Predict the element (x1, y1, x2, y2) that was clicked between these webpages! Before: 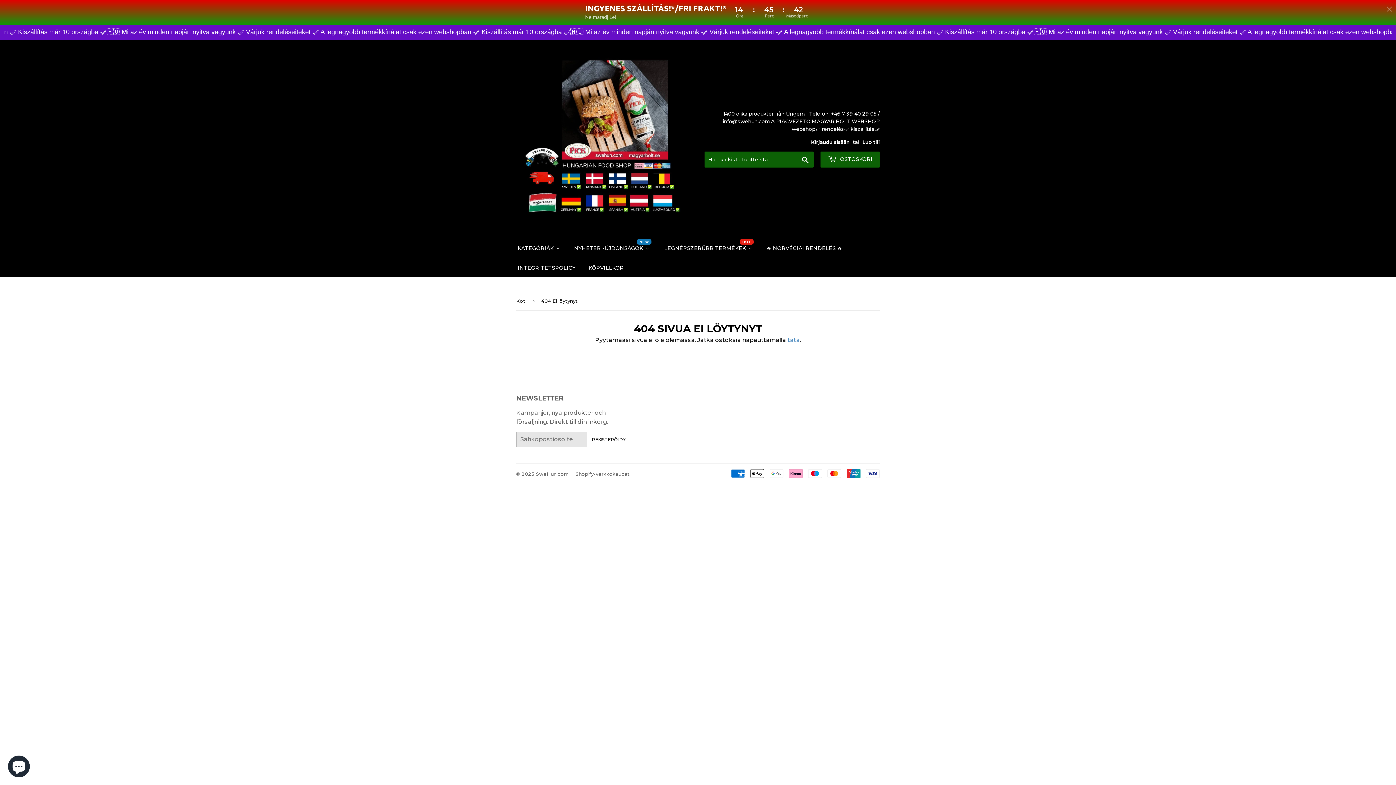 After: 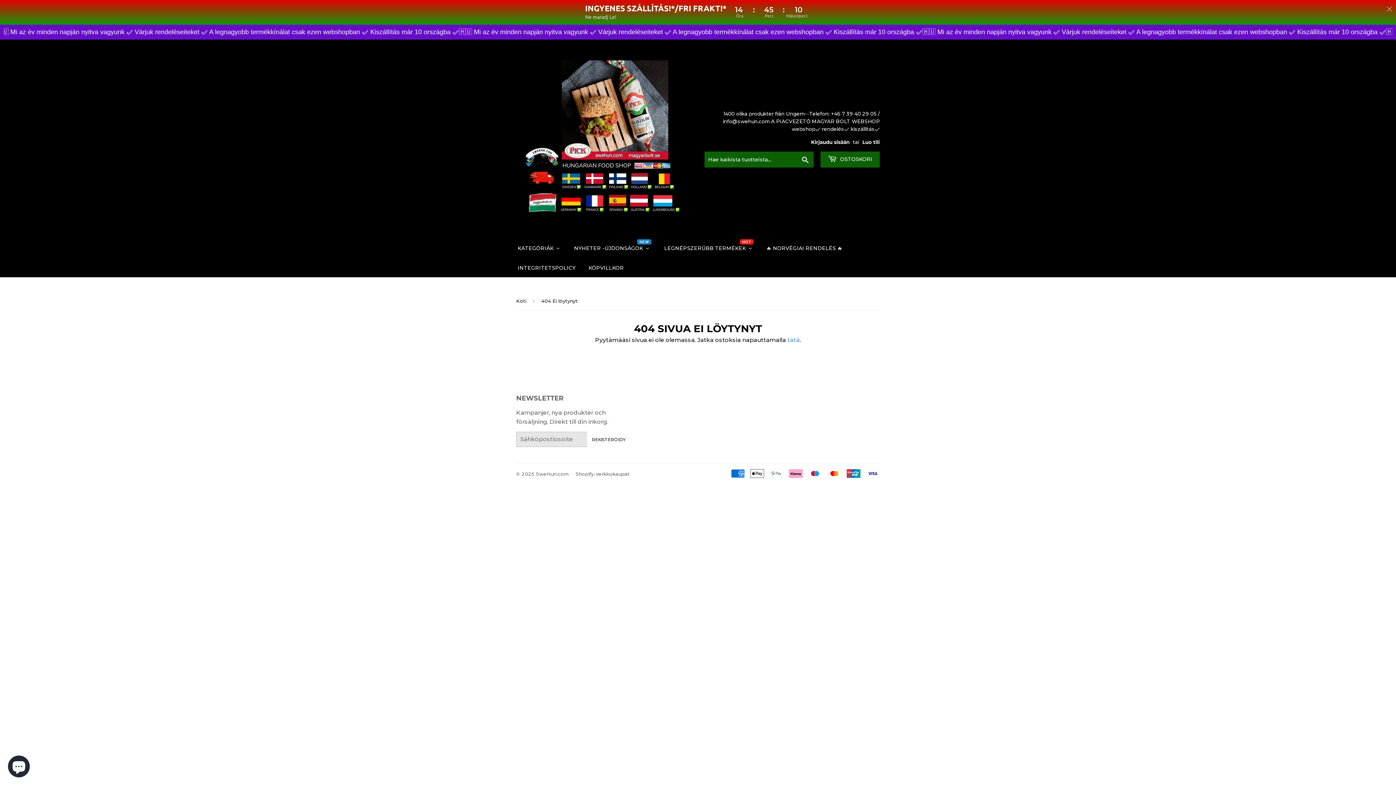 Action: label: 🇭🇺 Mi az év minden napján nyitva vagyunk ✅ Várjuk rendeléseiteket ✅ A legnagyobb termékkínálat csak ezen webshopban ✅ Kiszállítás már 10 országba ✅
🇭🇺 Mi az év minden napján nyitva vagyunk ✅ Várjuk rendeléseiteket ✅ A legnagyobb termékkínálat csak ezen webshopban ✅ Kiszállítás már 10 országba ✅
🇭🇺 Mi az év minden napján nyitva vagyunk ✅ Várjuk rendeléseiteket ✅ A legnagyobb termékkínálat csak ezen webshopban ✅ Kiszállítás már 10 országba ✅
🇭🇺 Mi az év minden napján nyitva vagyunk ✅ Várjuk rendeléseiteket ✅ A legnagyobb termékkínálat csak ezen webshopban ✅ Kiszállítás már 10 országba ✅
🇭🇺 Mi az év minden napján nyitva vagyunk ✅ Várjuk rendeléseiteket ✅ A legnagyobb termékkínálat csak ezen webshopban ✅ Kiszállítás már 10 országba ✅
🇭🇺 Mi az év minden napján nyitva vagyunk ✅ Várjuk rendeléseiteket ✅ A legnagyobb termékkínálat csak ezen webshopban ✅ Kiszállítás már 10 országba ✅
🇭🇺 Mi az év minden napján nyitva vagyunk ✅ Várjuk rendeléseiteket ✅ A legnagyobb termékkínálat csak ezen webshopban ✅ Kiszállítás már 10 országba ✅
🇭🇺 Mi az év minden napján nyitva vagyunk ✅ Várjuk rendeléseiteket ✅ A legnagyobb termékkínálat csak ezen webshopban ✅ Kiszállítás már 10 országba ✅
🇭🇺 Mi az év minden napján nyitva vagyunk ✅ Várjuk rendeléseiteket ✅ A legnagyobb termékkínálat csak ezen webshopban ✅ Kiszállítás már 10 országba ✅
🇭🇺 Mi az év minden napján nyitva vagyunk ✅ Várjuk rendeléseiteket ✅ A legnagyobb termékkínálat csak ezen webshopban ✅ Kiszállítás már 10 országba ✅
🇭🇺 Mi az év minden napján nyitva vagyunk ✅ Várjuk rendeléseiteket ✅ A legnagyobb termékkínálat csak ezen webshopban ✅ Kiszállítás már 10 országba ✅
🇭🇺 Mi az év minden napján nyitva vagyunk ✅ Várjuk rendeléseiteket ✅ A legnagyobb termékkínálat csak ezen webshopban ✅ Kiszállítás már 10 országba ✅
🇭🇺 Mi az év minden napján nyitva vagyunk ✅ Várjuk rendeléseiteket ✅ A legnagyobb termékkínálat csak ezen webshopban ✅ Kiszállítás már 10 országba ✅
🇭🇺 Mi az év minden napján nyitva vagyunk ✅ Várjuk rendeléseiteket ✅ A legnagyobb termékkínálat csak ezen webshopban ✅ Kiszállítás már 10 országba ✅
🇭🇺 Mi az év minden napján nyitva vagyunk ✅ Várjuk rendeléseiteket ✅ A legnagyobb termékkínálat csak ezen webshopban ✅ Kiszállítás már 10 országba ✅
🇭🇺 Mi az év minden napján nyitva vagyunk ✅ Várjuk rendeléseiteket ✅ A legnagyobb termékkínálat csak ezen webshopban ✅ Kiszállítás már 10 országba ✅
🇭🇺 Mi az év minden napján nyitva vagyunk ✅ Várjuk rendeléseiteket ✅ A legnagyobb termékkínálat csak ezen webshopban ✅ Kiszállítás már 10 országba ✅
🇭🇺 Mi az év minden napján nyitva vagyunk ✅ Várjuk rendeléseiteket ✅ A legnagyobb termékkínálat csak ezen webshopban ✅ Kiszállítás már 10 országba ✅
🇭🇺 Mi az év minden napján nyitva vagyunk ✅ Várjuk rendeléseiteket ✅ A legnagyobb termékkínálat csak ezen webshopban ✅ Kiszállítás már 10 országba ✅
🇭🇺 Mi az év minden napján nyitva vagyunk ✅ Várjuk rendeléseiteket ✅ A legnagyobb termékkínálat csak ezen webshopban ✅ Kiszállítás már 10 országba ✅
🇭🇺 Mi az év minden napján nyitva vagyunk ✅ Várjuk rendeléseiteket ✅ A legnagyobb termékkínálat csak ezen webshopban ✅ Kiszállítás már 10 országba ✅
🇭🇺 Mi az év minden napján nyitva vagyunk ✅ Várjuk rendeléseiteket ✅ A legnagyobb termékkínálat csak ezen webshopban ✅ Kiszállítás már 10 országba ✅
🇭🇺 Mi az év minden napján nyitva vagyunk ✅ Várjuk rendeléseiteket ✅ A legnagyobb termékkínálat csak ezen webshopban ✅ Kiszállítás már 10 országba ✅
🇭🇺 Mi az év minden napján nyitva vagyunk ✅ Várjuk rendeléseiteket ✅ A legnagyobb termékkínálat csak ezen webshopban ✅ Kiszállítás már 10 országba ✅
🇭🇺 Mi az év minden napján nyitva vagyunk ✅ Várjuk rendeléseiteket ✅ A legnagyobb termékkínálat csak ezen webshopban ✅ Kiszállítás már 10 országba ✅
🇭🇺 Mi az év minden napján nyitva vagyunk ✅ Várjuk rendeléseiteket ✅ A legnagyobb termékkínálat csak ezen webshopban ✅ Kiszállítás már 10 országba ✅
🇭🇺 Mi az év minden napján nyitva vagyunk ✅ Várjuk rendeléseiteket ✅ A legnagyobb termékkínálat csak ezen webshopban ✅ Kiszállítás már 10 országba ✅
🇭🇺 Mi az év minden napján nyitva vagyunk ✅ Várjuk rendeléseiteket ✅ A legnagyobb termékkínálat csak ezen webshopban ✅ Kiszállítás már 10 országba ✅
🇭🇺 Mi az év minden napján nyitva vagyunk ✅ Várjuk rendeléseiteket ✅ A legnagyobb termékkínálat csak ezen webshopban ✅ Kiszállítás már 10 országba ✅
🇭🇺 Mi az év minden napján nyitva vagyunk ✅ Várjuk rendeléseiteket ✅ A legnagyobb termékkínálat csak ezen webshopban ✅ Kiszállítás már 10 országba ✅
🇭🇺 Mi az év minden napján nyitva vagyunk ✅ Várjuk rendeléseiteket ✅ A legnagyobb termékkínálat csak ezen webshopban ✅ Kiszállítás már 10 országba ✅
🇭🇺 Mi az év minden napján nyitva vagyunk ✅ Várjuk rendeléseiteket ✅ A legnagyobb termékkínálat csak ezen webshopban ✅ Kiszállítás már 10 országba ✅
🇭🇺 Mi az év minden napján nyitva vagyunk ✅ Várjuk rendeléseiteket ✅ A legnagyobb termékkínálat csak ezen webshopban ✅ Kiszállítás már 10 országba ✅
🇭🇺 Mi az év minden napján nyitva vagyunk ✅ Várjuk rendeléseiteket ✅ A legnagyobb termékkínálat csak ezen webshopban ✅ Kiszállítás már 10 országba ✅
🇭🇺 Mi az év minden napján nyitva vagyunk ✅ Várjuk rendeléseiteket ✅ A legnagyobb termékkínálat csak ezen webshopban ✅ Kiszállítás már 10 országba ✅
🇭🇺 Mi az év minden napján nyitva vagyunk ✅ Várjuk rendeléseiteket ✅ A legnagyobb termékkínálat csak ezen webshopban ✅ Kiszállítás már 10 országba ✅
🇭🇺 Mi az év minden napján nyitva vagyunk ✅ Várjuk rendeléseiteket ✅ A legnagyobb termékkínálat csak ezen webshopban ✅ Kiszállítás már 10 országba ✅
🇭🇺 Mi az év minden napján nyitva vagyunk ✅ Várjuk rendeléseiteket ✅ A legnagyobb termékkínálat csak ezen webshopban ✅ Kiszállítás már 10 országba ✅
🇭🇺 Mi az év minden napján nyitva vagyunk ✅ Várjuk rendeléseiteket ✅ A legnagyobb termékkínálat csak ezen webshopban ✅ Kiszállítás már 10 országba ✅
🇭🇺 Mi az év minden napján nyitva vagyunk ✅ Várjuk rendeléseiteket ✅ A legnagyobb termékkínálat csak ezen webshopban ✅ Kiszállítás már 10 országba ✅ bbox: (3, 28, 1392, 36)